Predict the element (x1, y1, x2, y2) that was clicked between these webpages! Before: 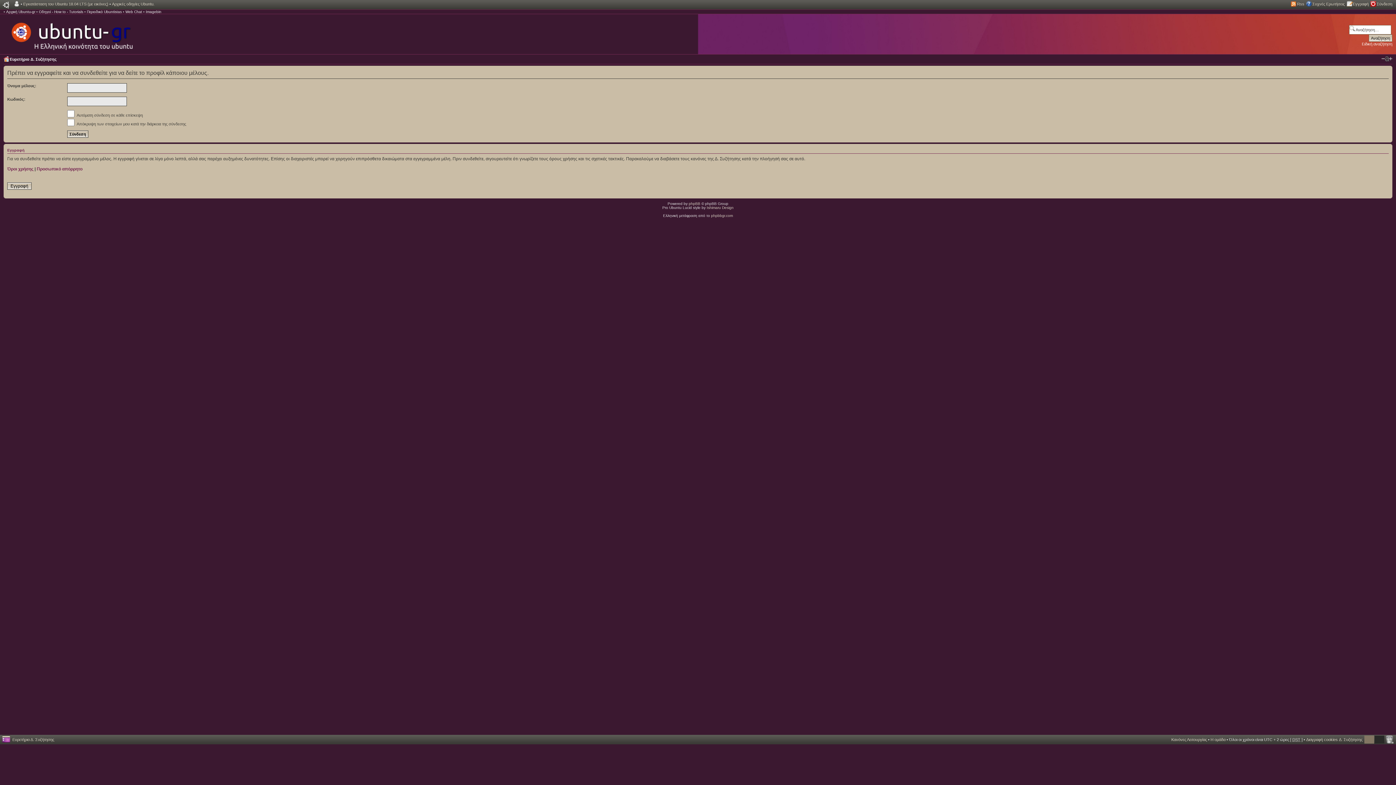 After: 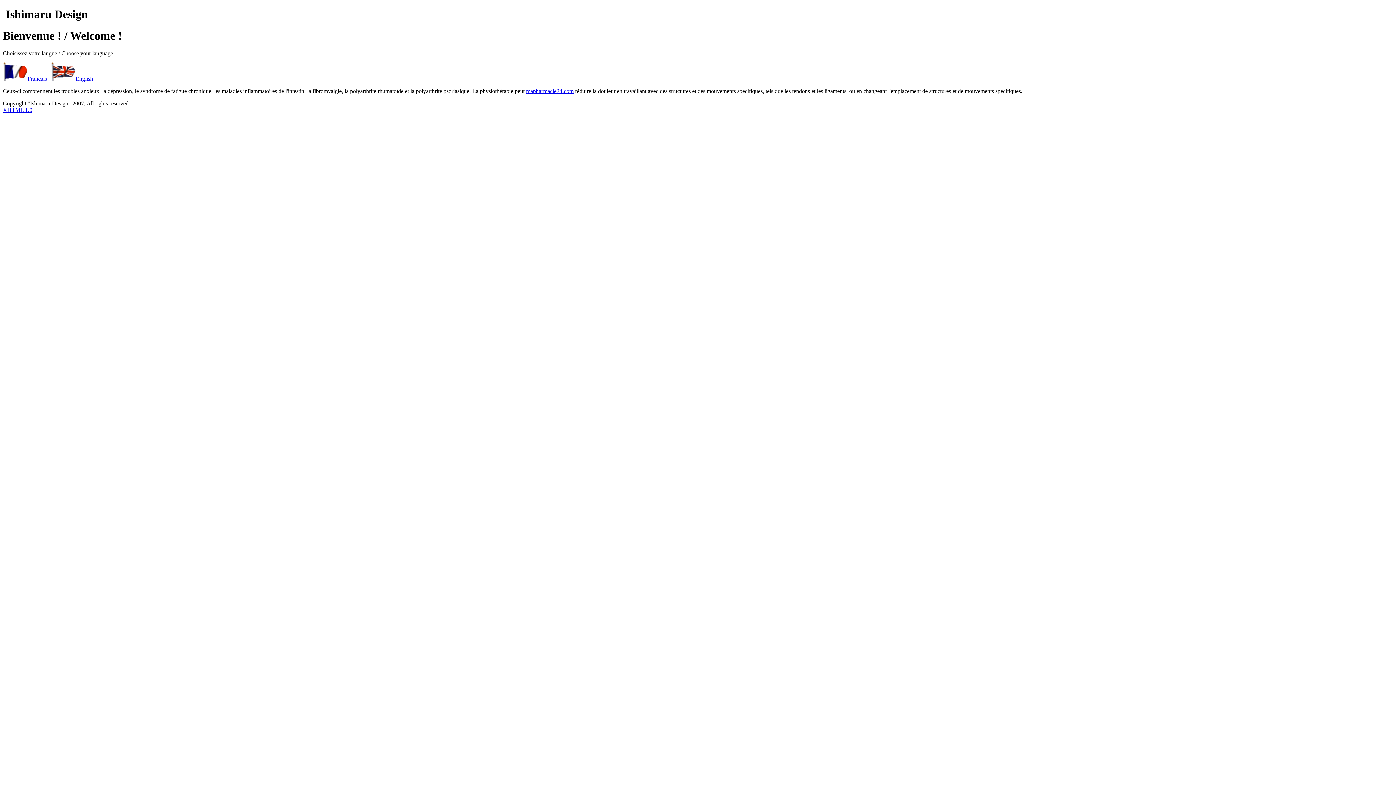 Action: label: Ishimaru Design bbox: (706, 205, 733, 209)